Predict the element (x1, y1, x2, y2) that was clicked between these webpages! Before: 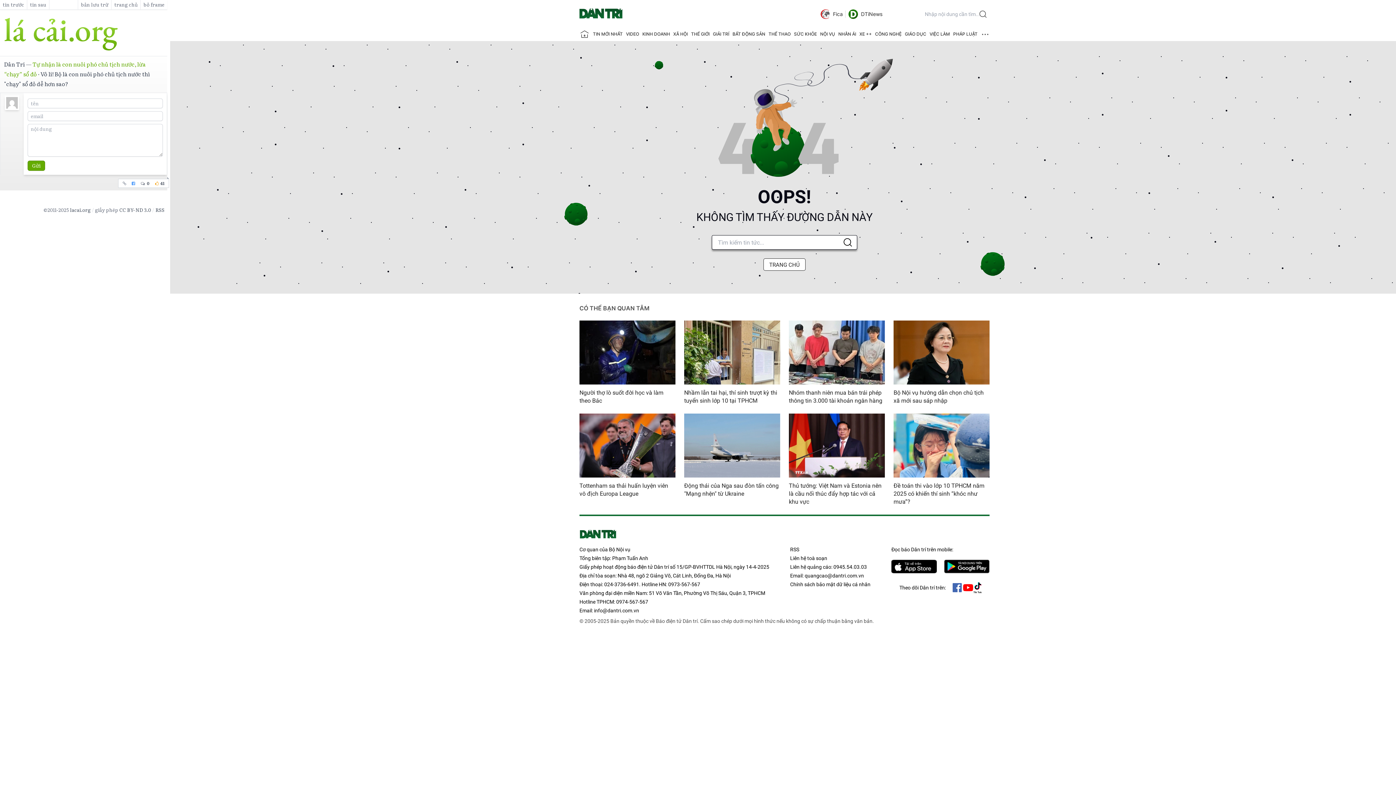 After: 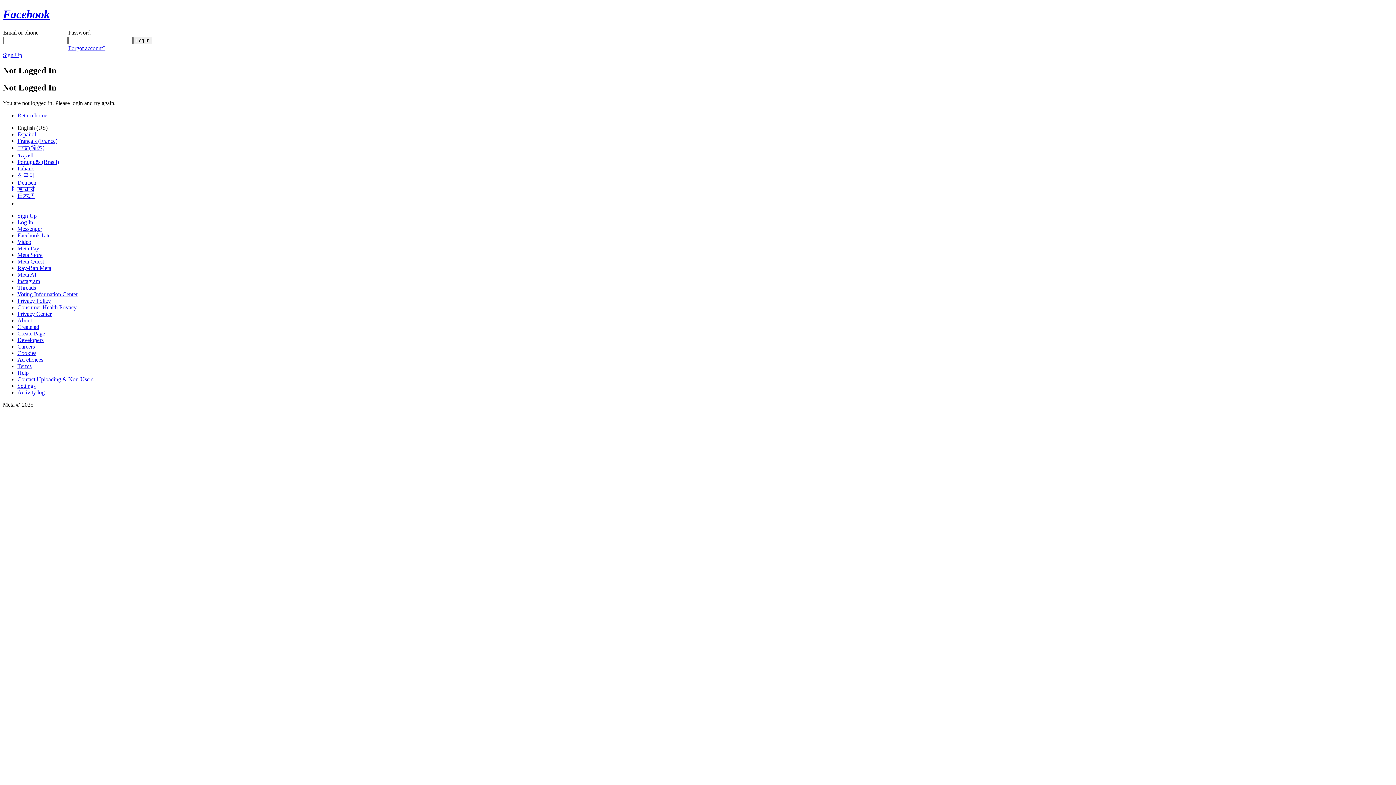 Action: bbox: (129, 179, 138, 187)